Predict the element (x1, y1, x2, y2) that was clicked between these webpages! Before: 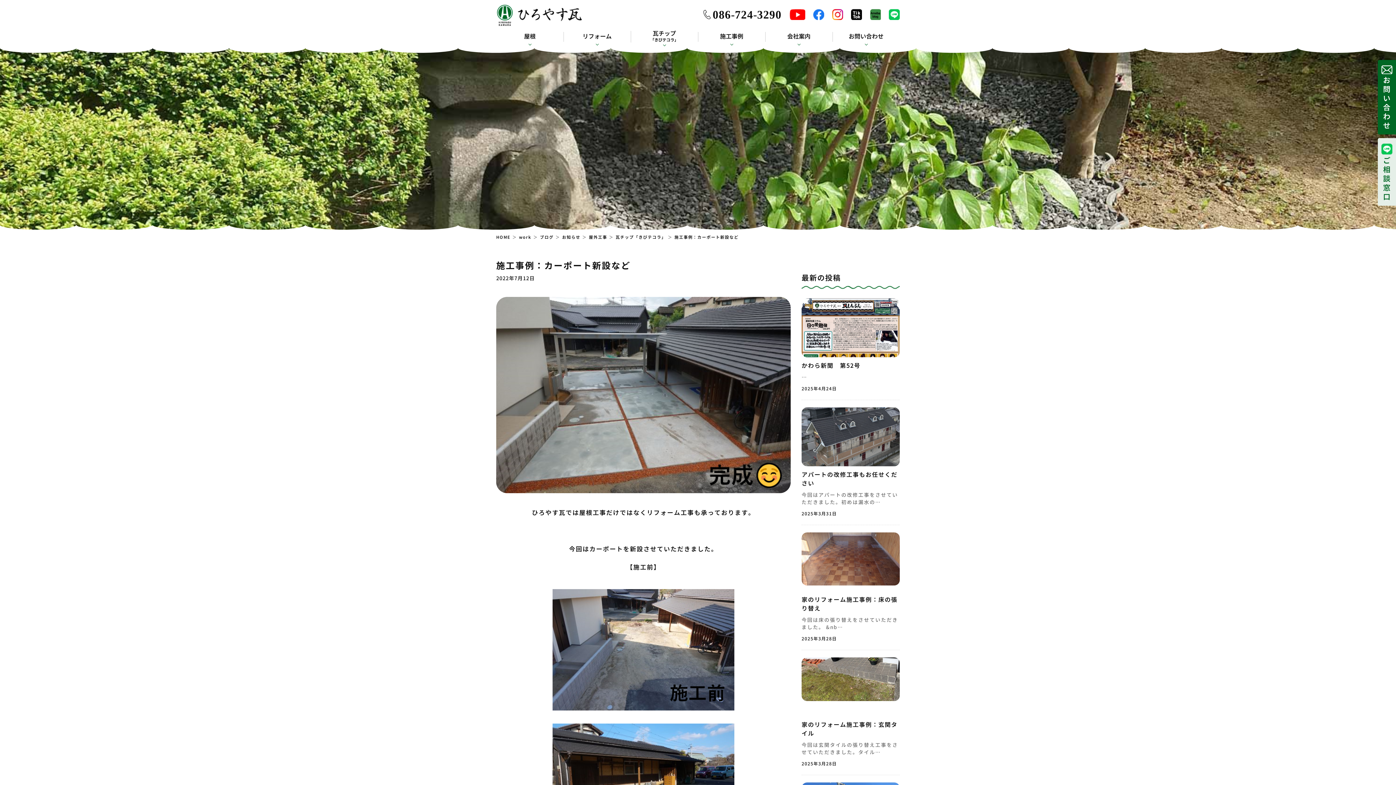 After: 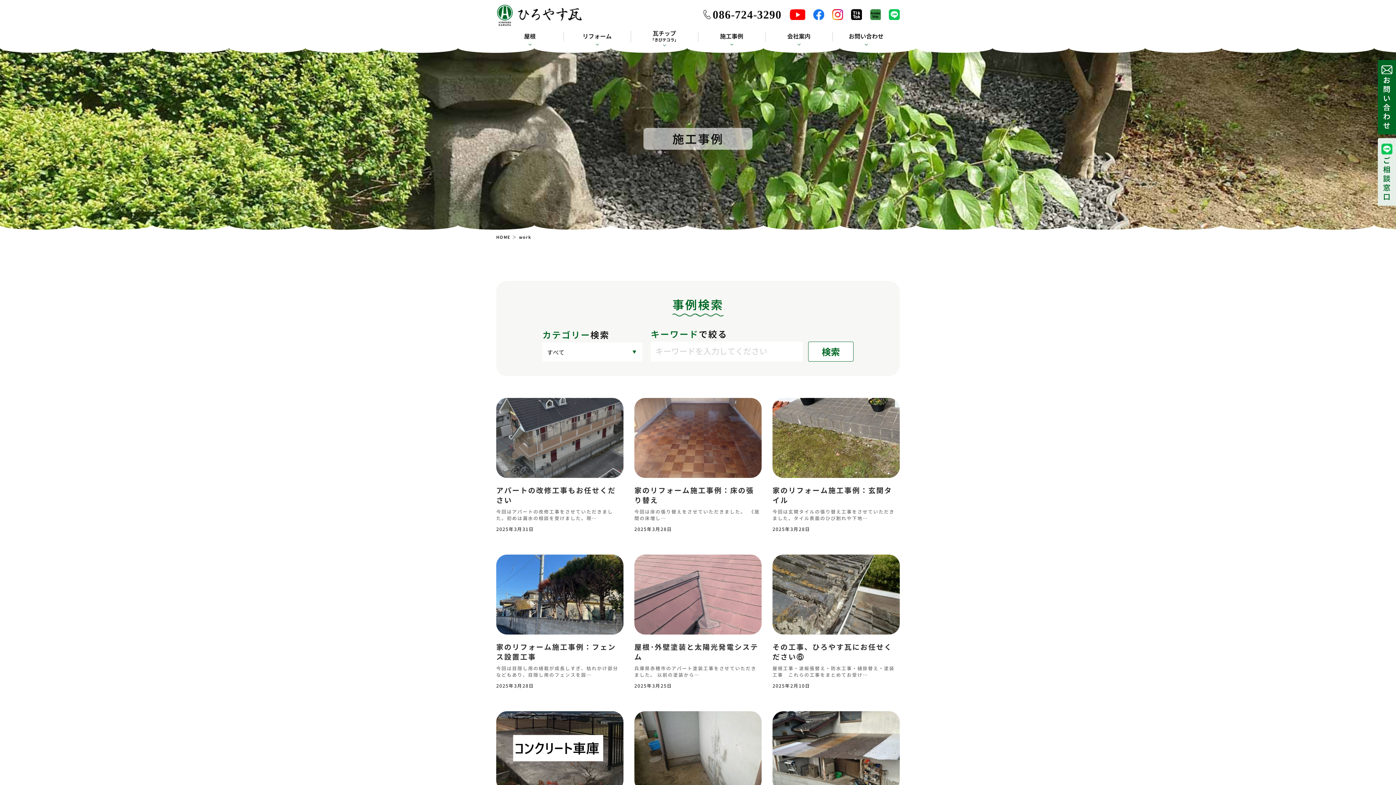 Action: label: 施工事例
 bbox: (698, 30, 765, 47)